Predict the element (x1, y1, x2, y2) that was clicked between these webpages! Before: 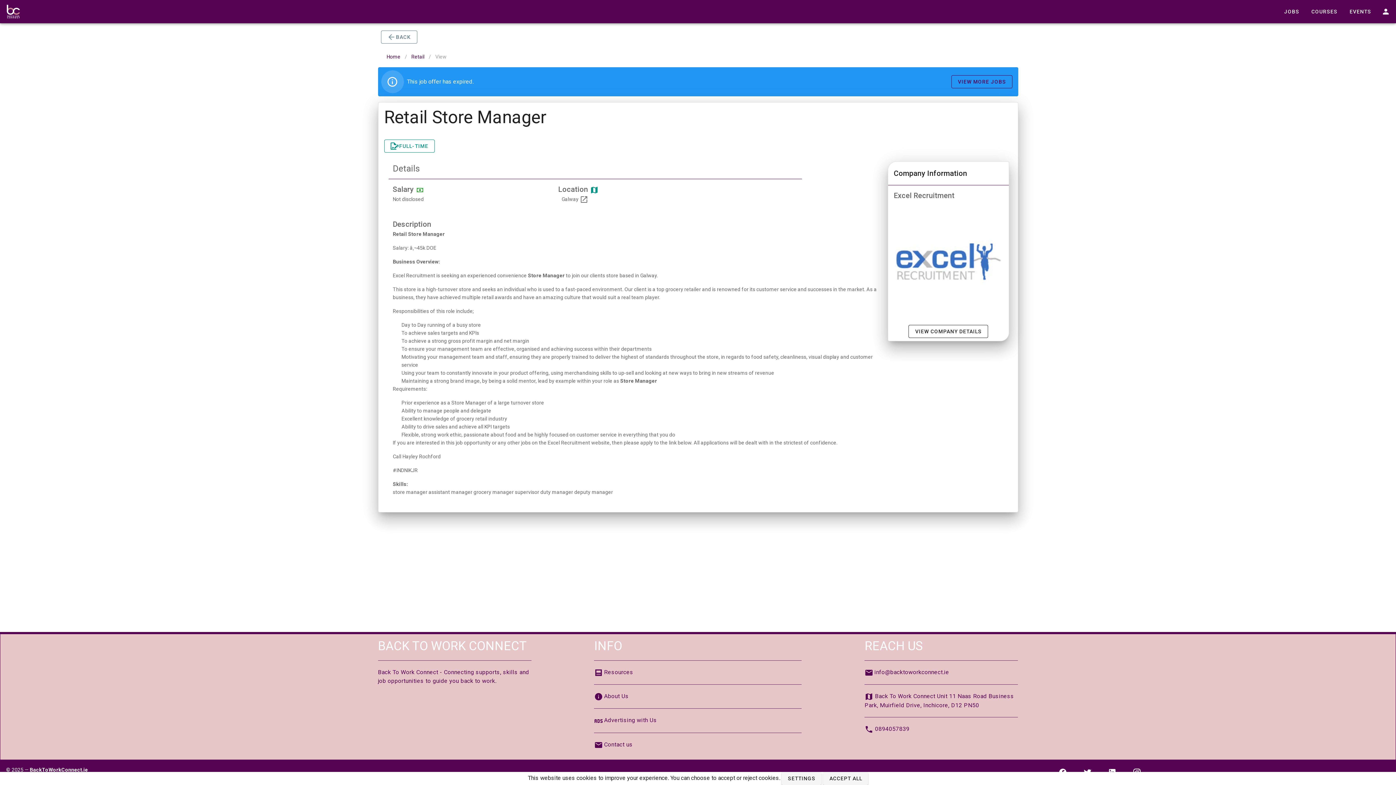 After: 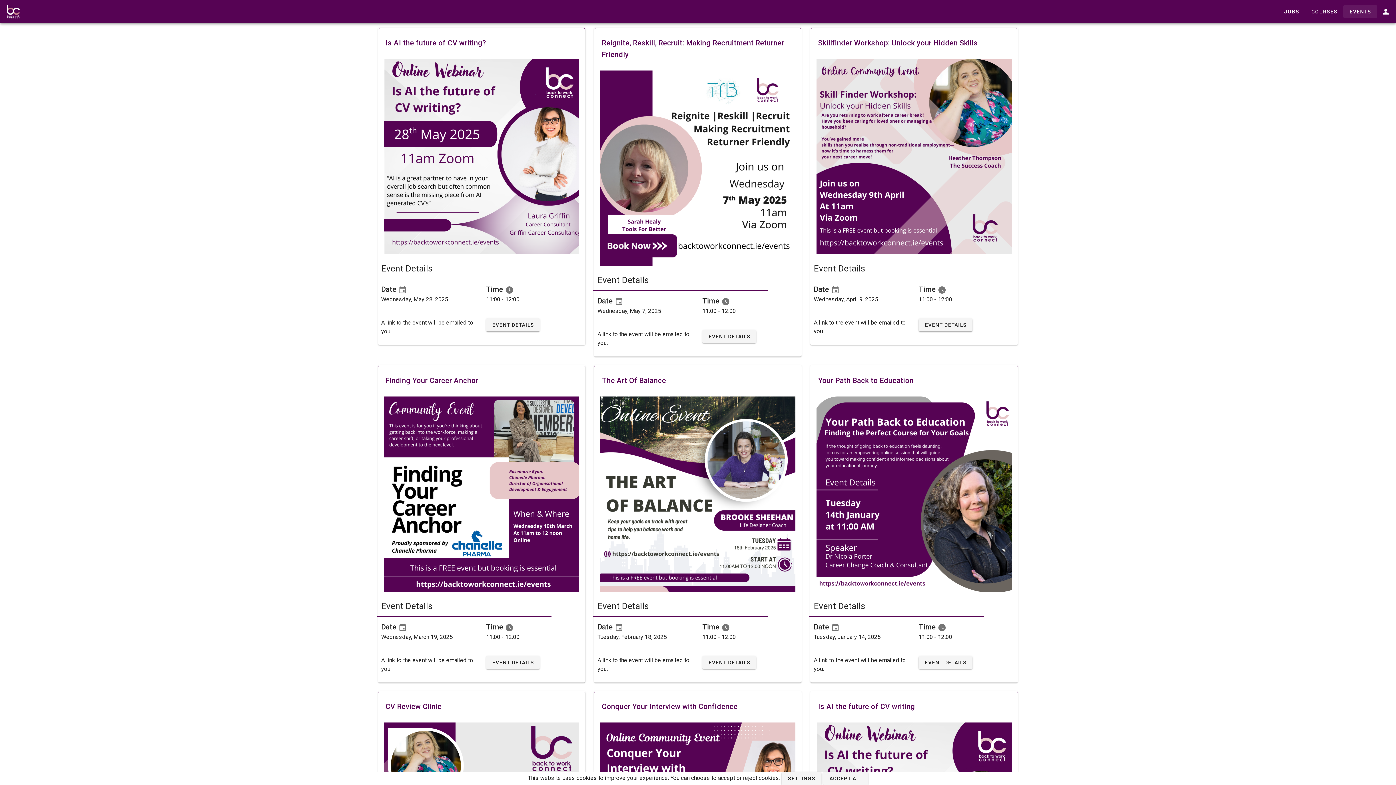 Action: bbox: (1343, 5, 1377, 18) label: EVENTS